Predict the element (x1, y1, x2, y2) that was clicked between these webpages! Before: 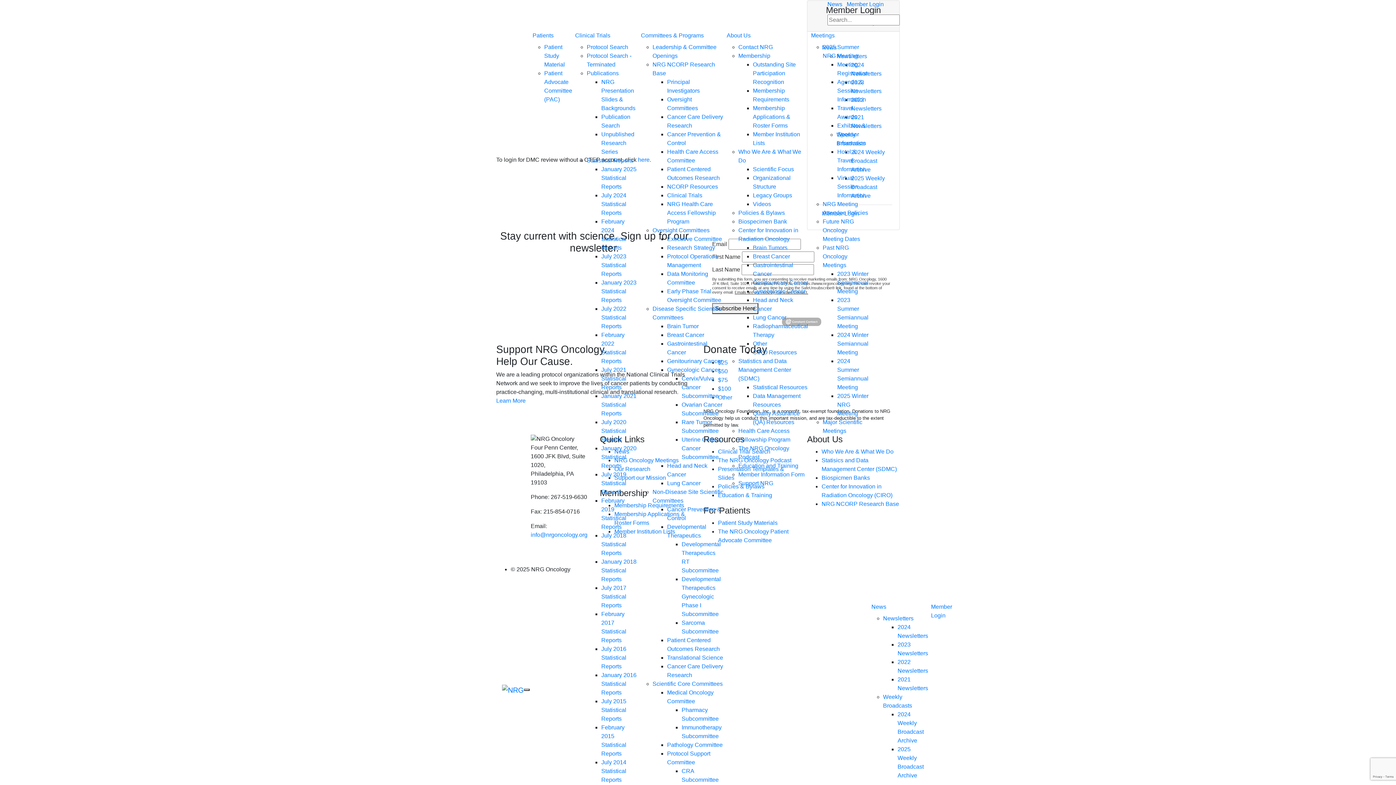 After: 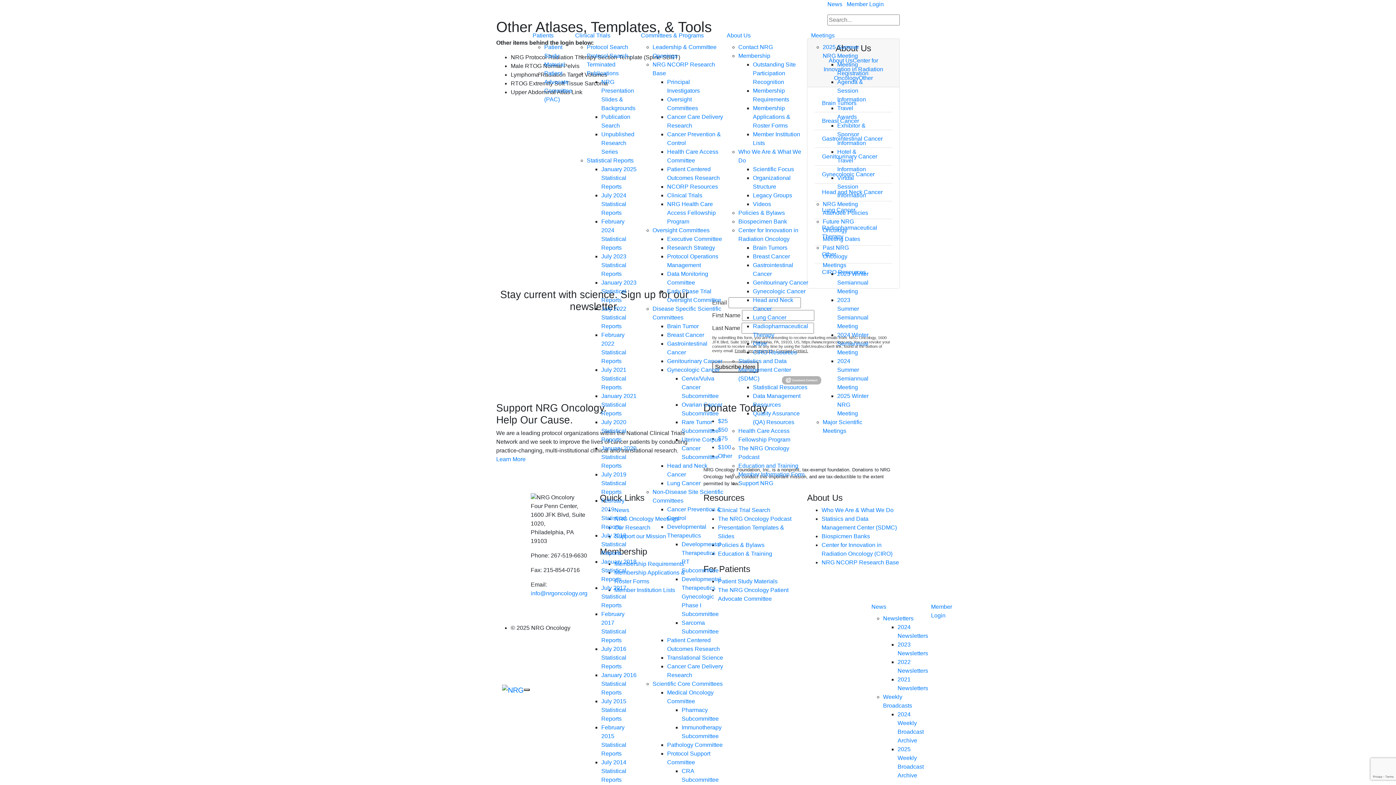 Action: label: Other bbox: (753, 340, 767, 346)